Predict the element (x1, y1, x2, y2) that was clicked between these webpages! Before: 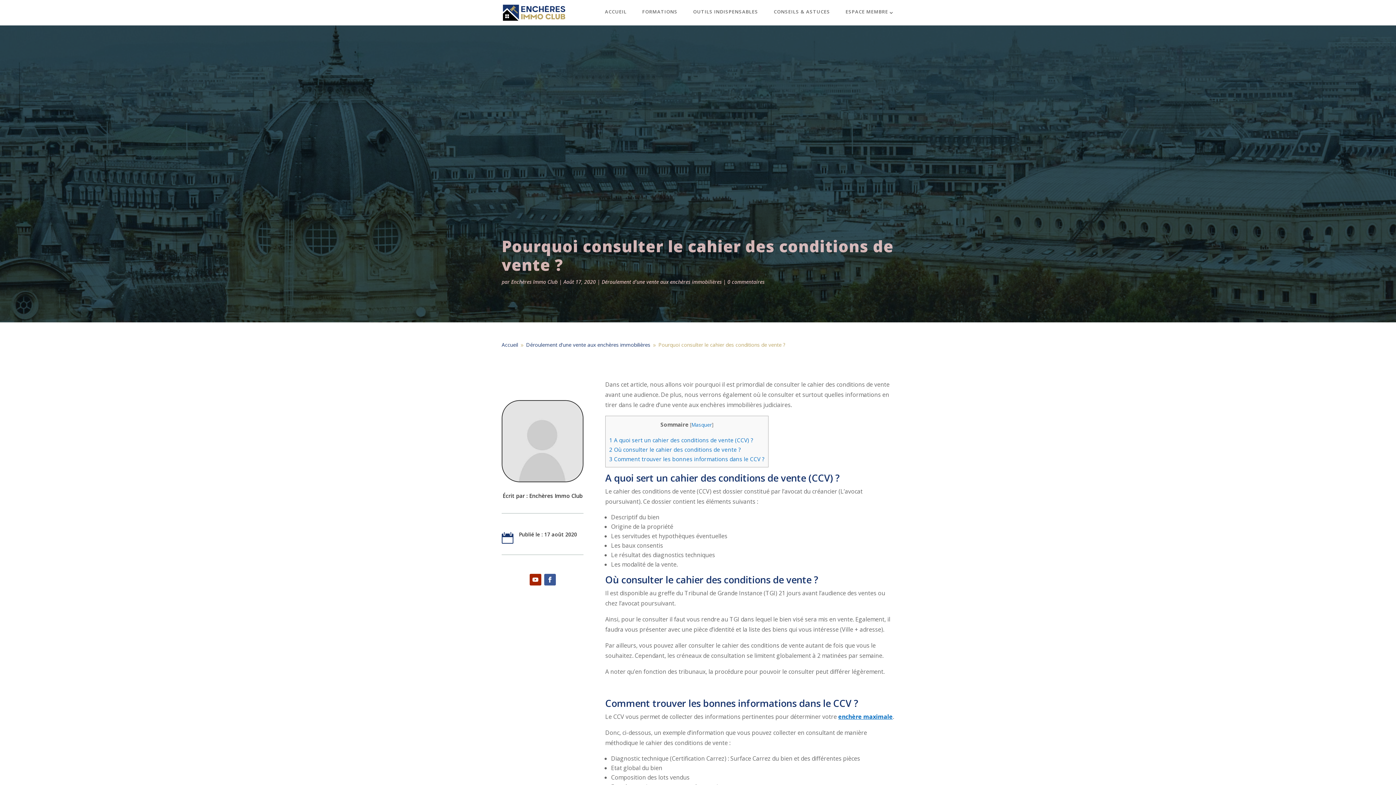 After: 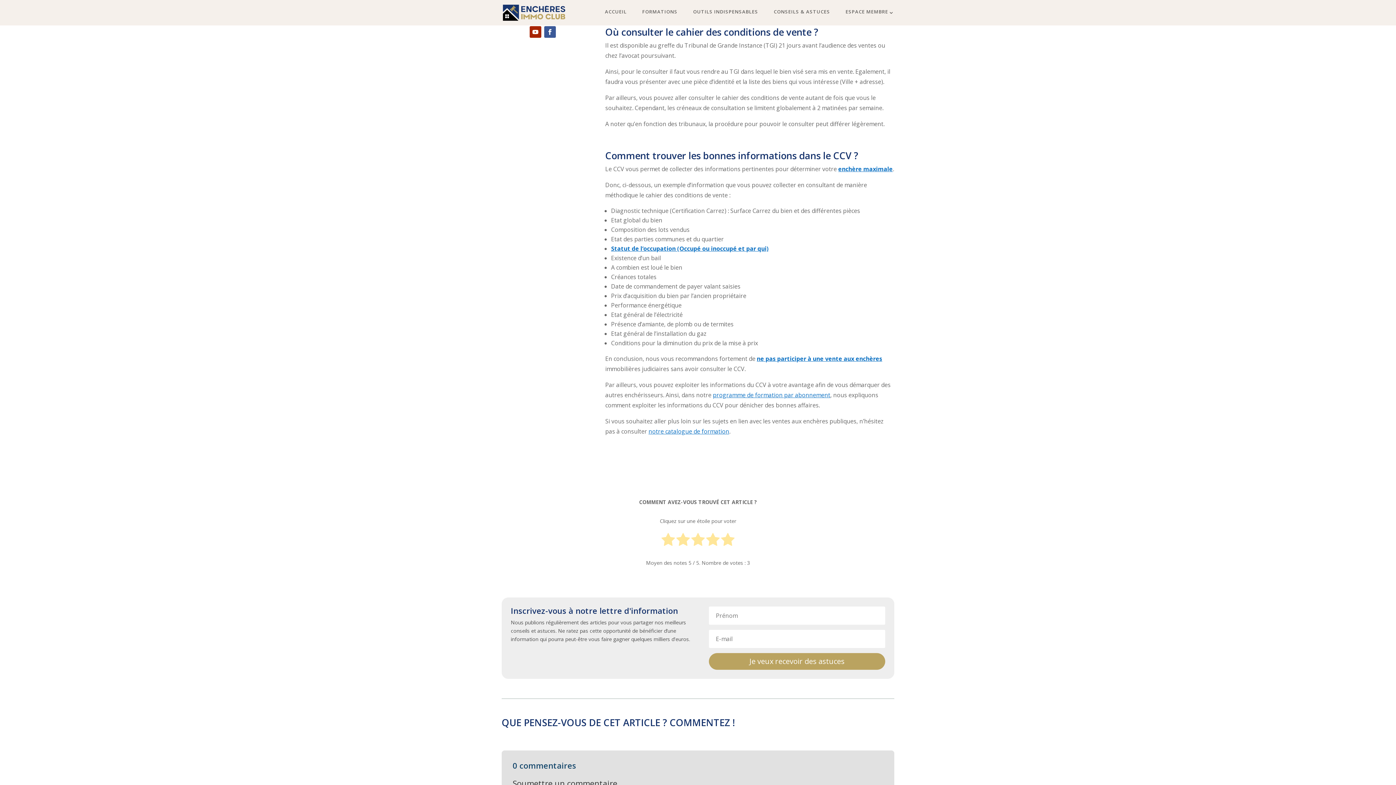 Action: bbox: (609, 446, 741, 453) label: 2 Où consulter le cahier des conditions de vente ?